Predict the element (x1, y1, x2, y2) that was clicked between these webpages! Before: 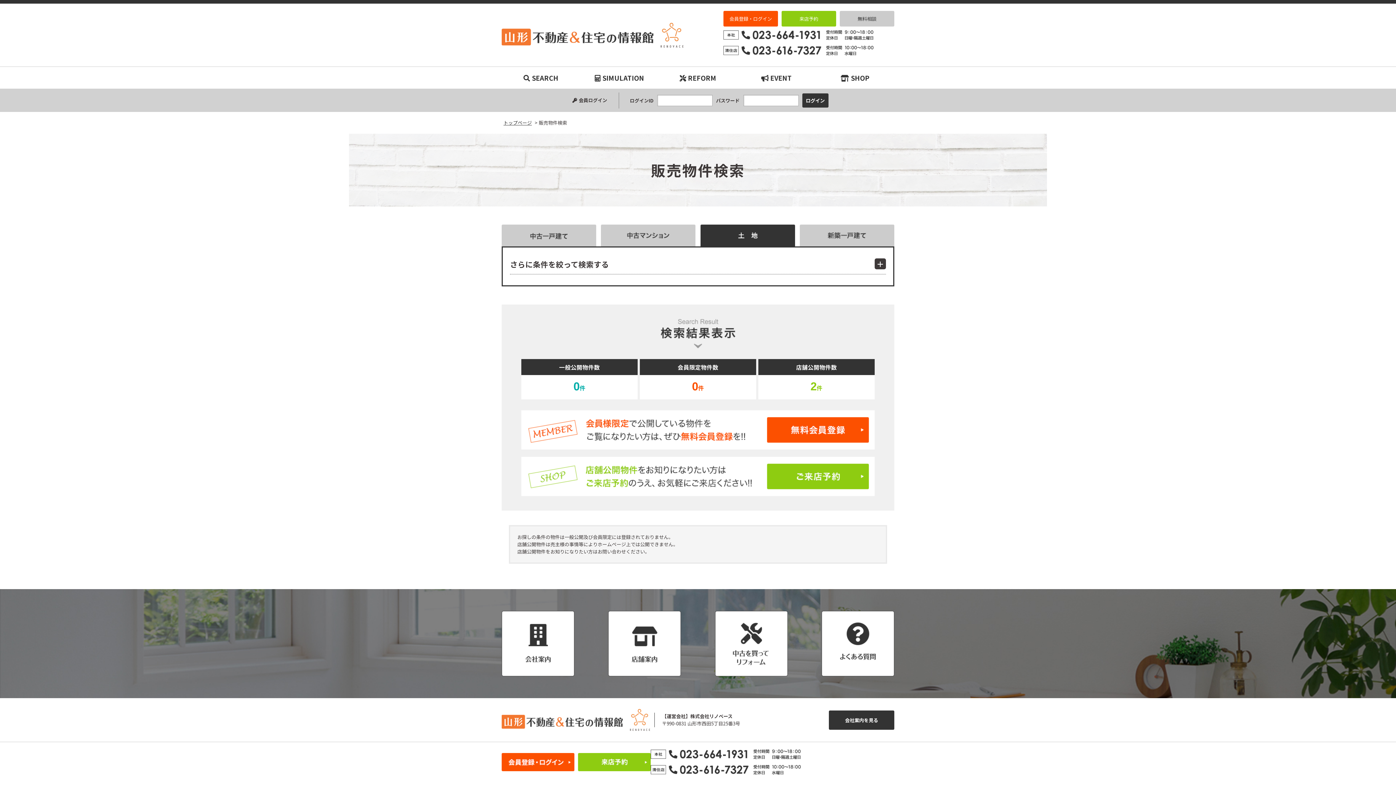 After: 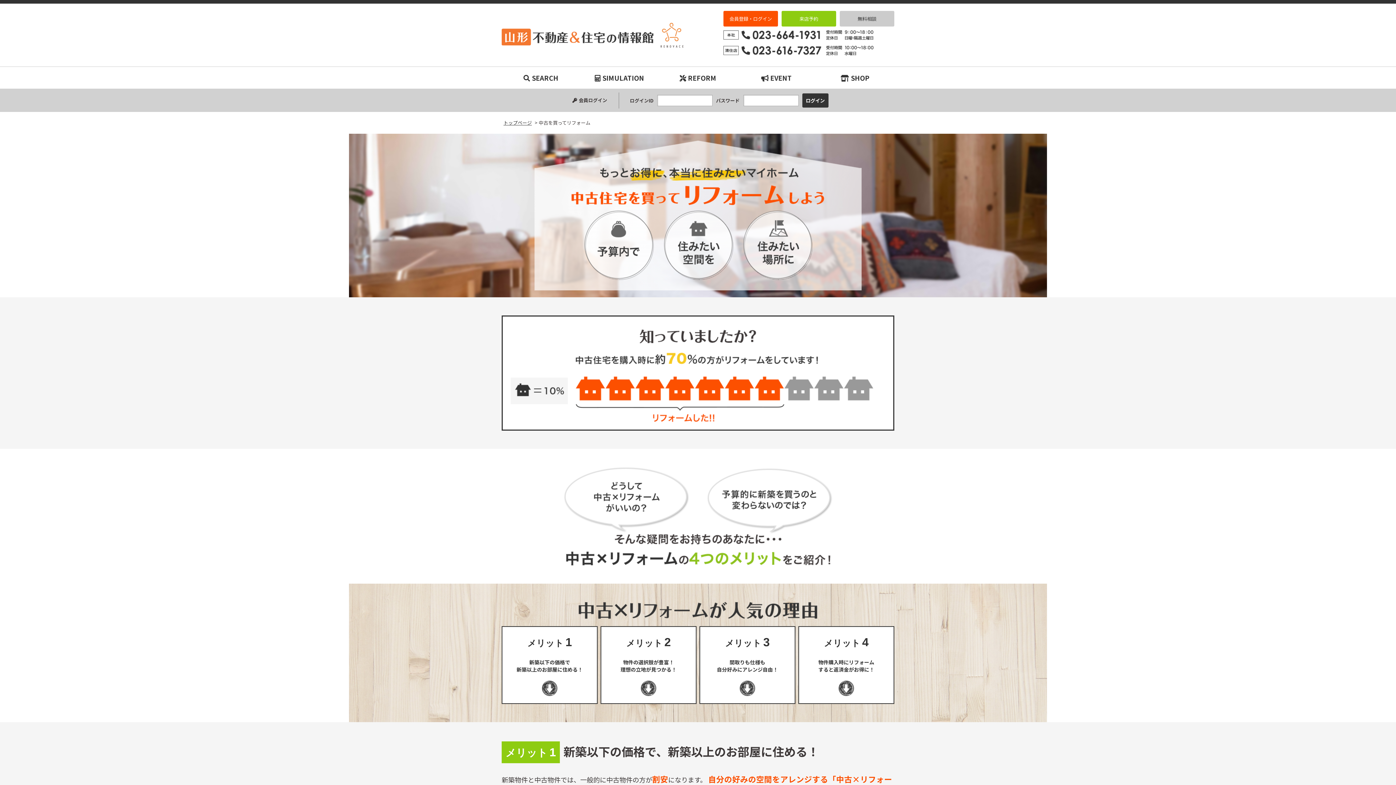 Action: bbox: (658, 66, 737, 88) label: REFORM